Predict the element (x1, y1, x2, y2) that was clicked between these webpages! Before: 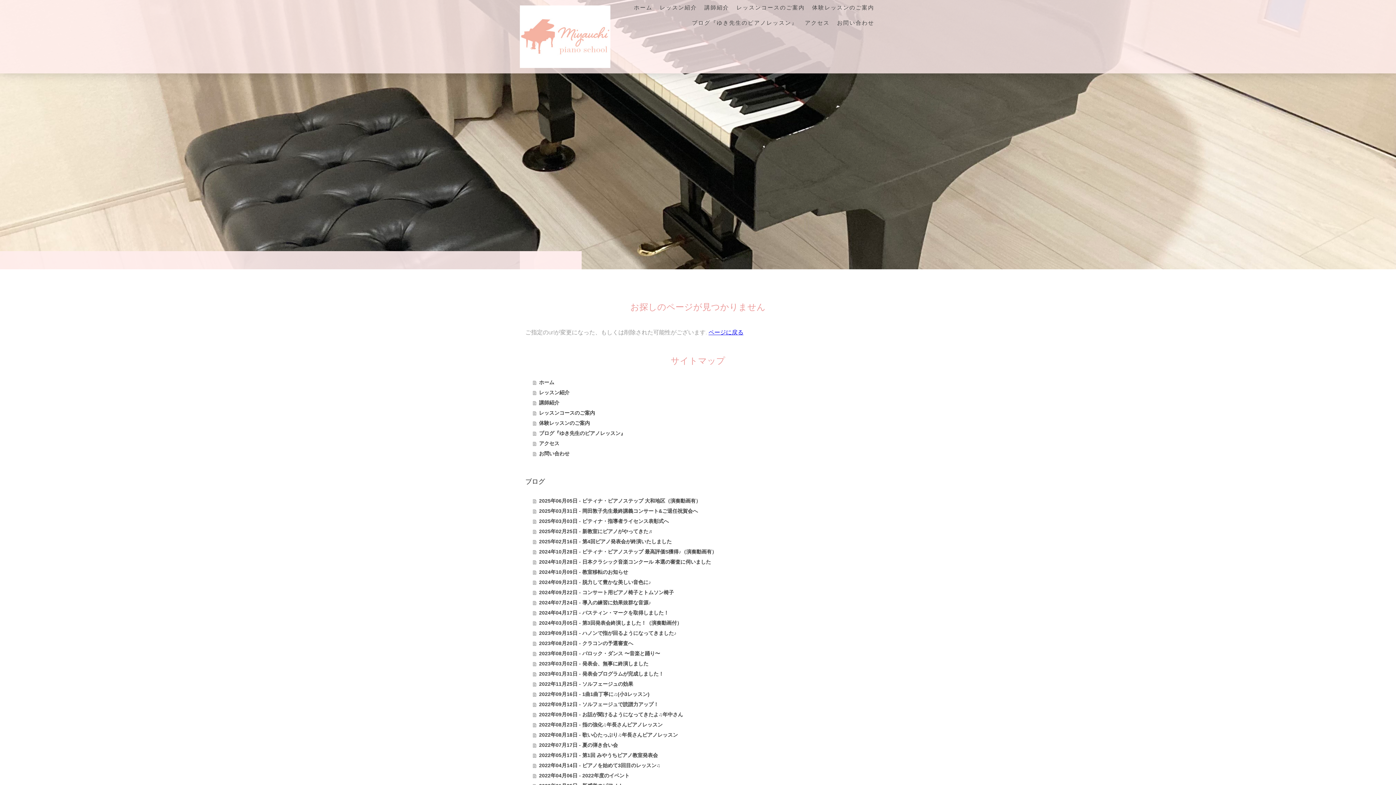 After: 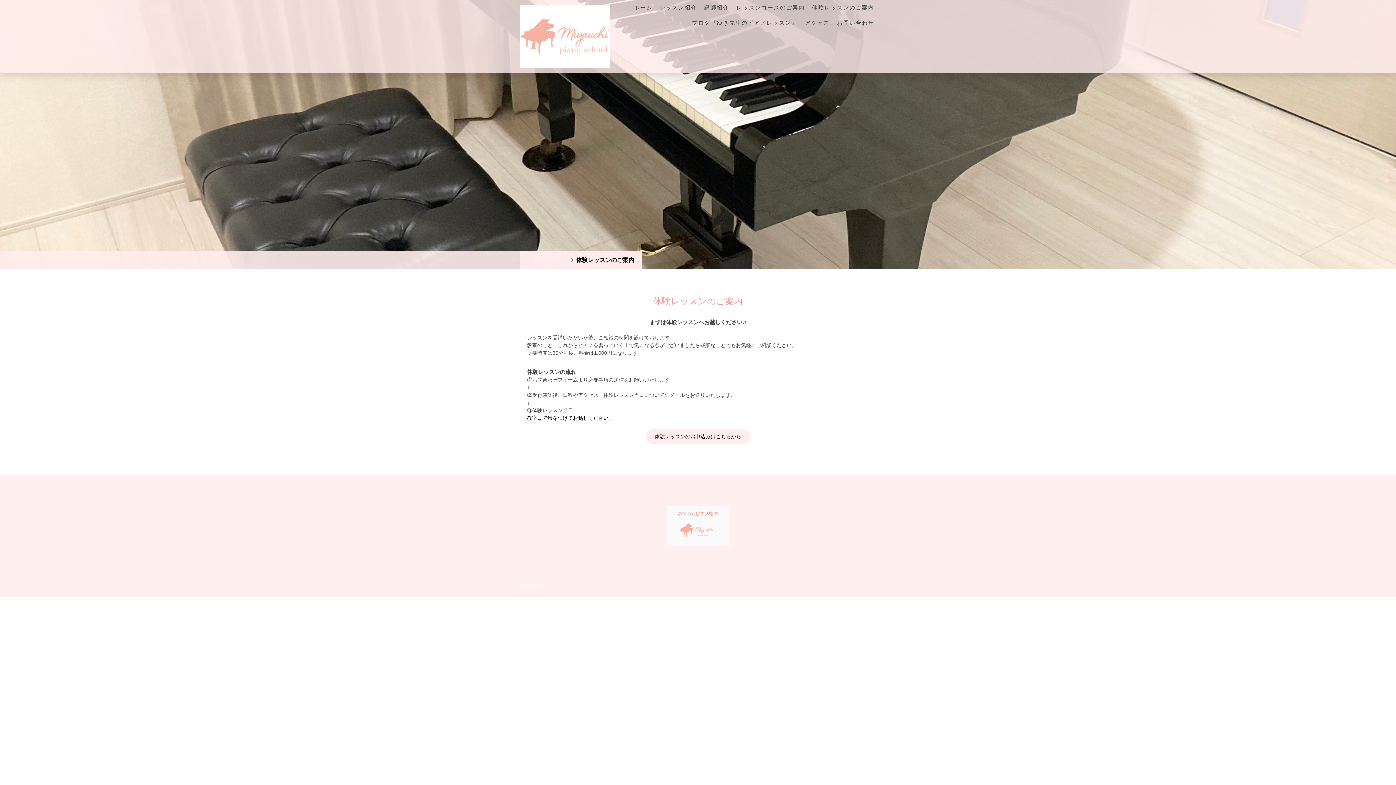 Action: label: 体験レッスンのご案内 bbox: (533, 418, 870, 428)